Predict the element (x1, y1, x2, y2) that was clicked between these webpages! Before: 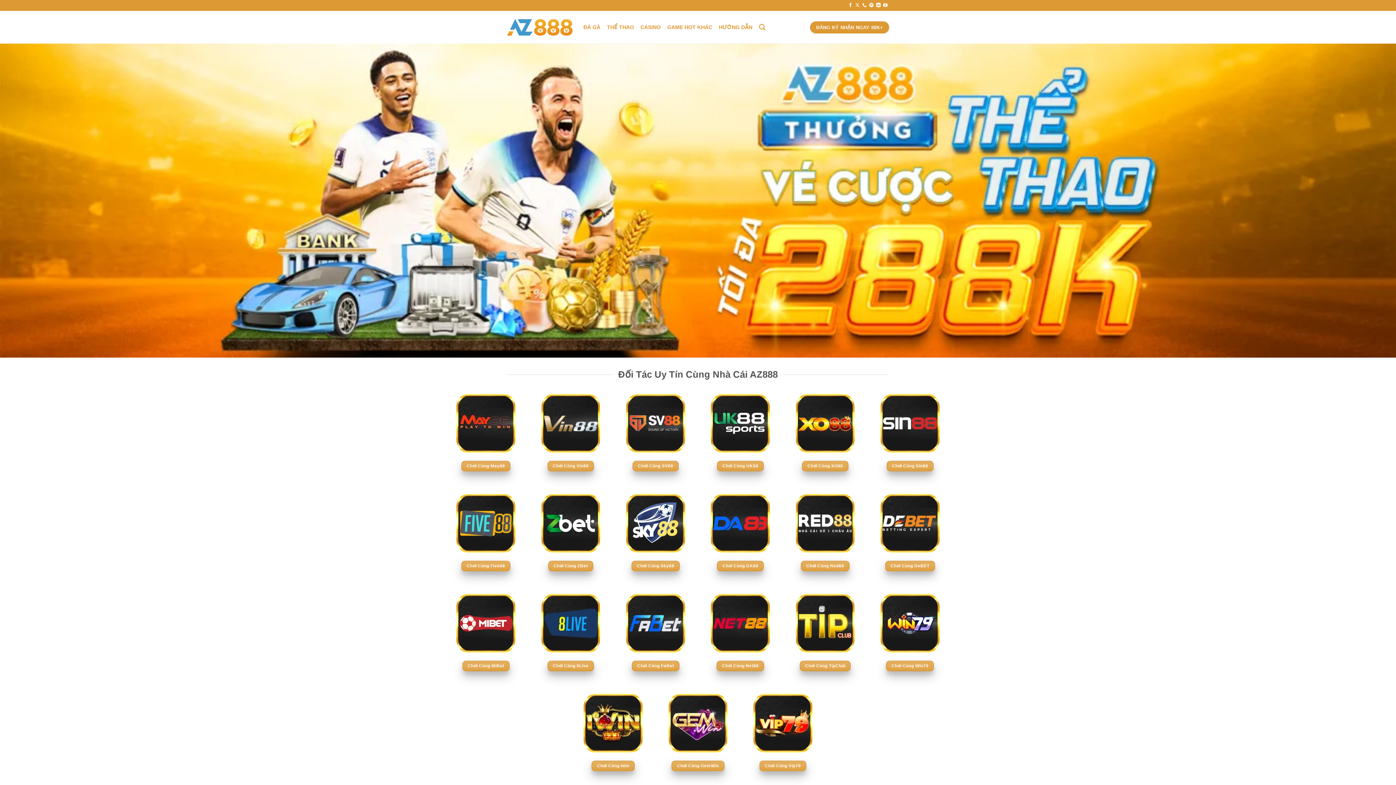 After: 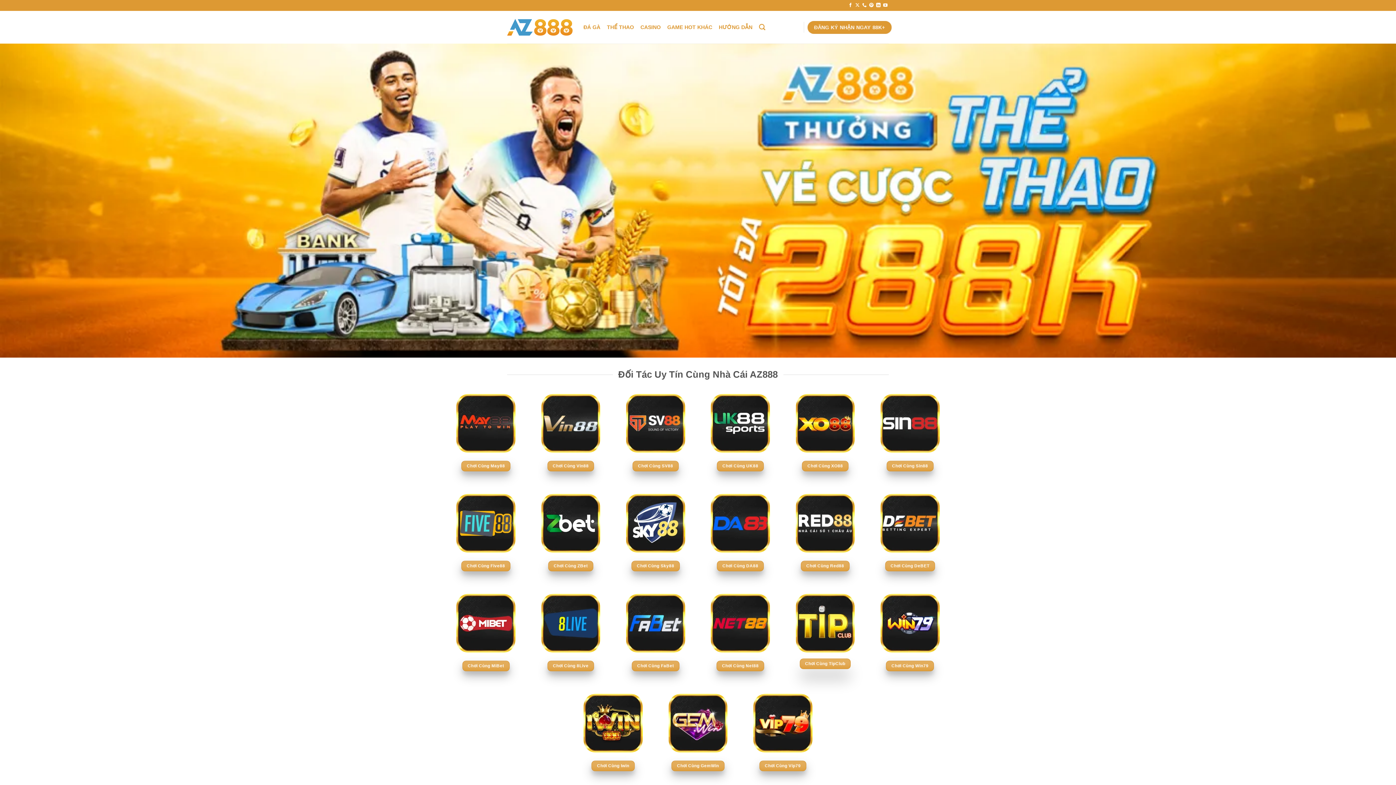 Action: bbox: (799, 661, 851, 671) label: Chơi Cùng TipClub